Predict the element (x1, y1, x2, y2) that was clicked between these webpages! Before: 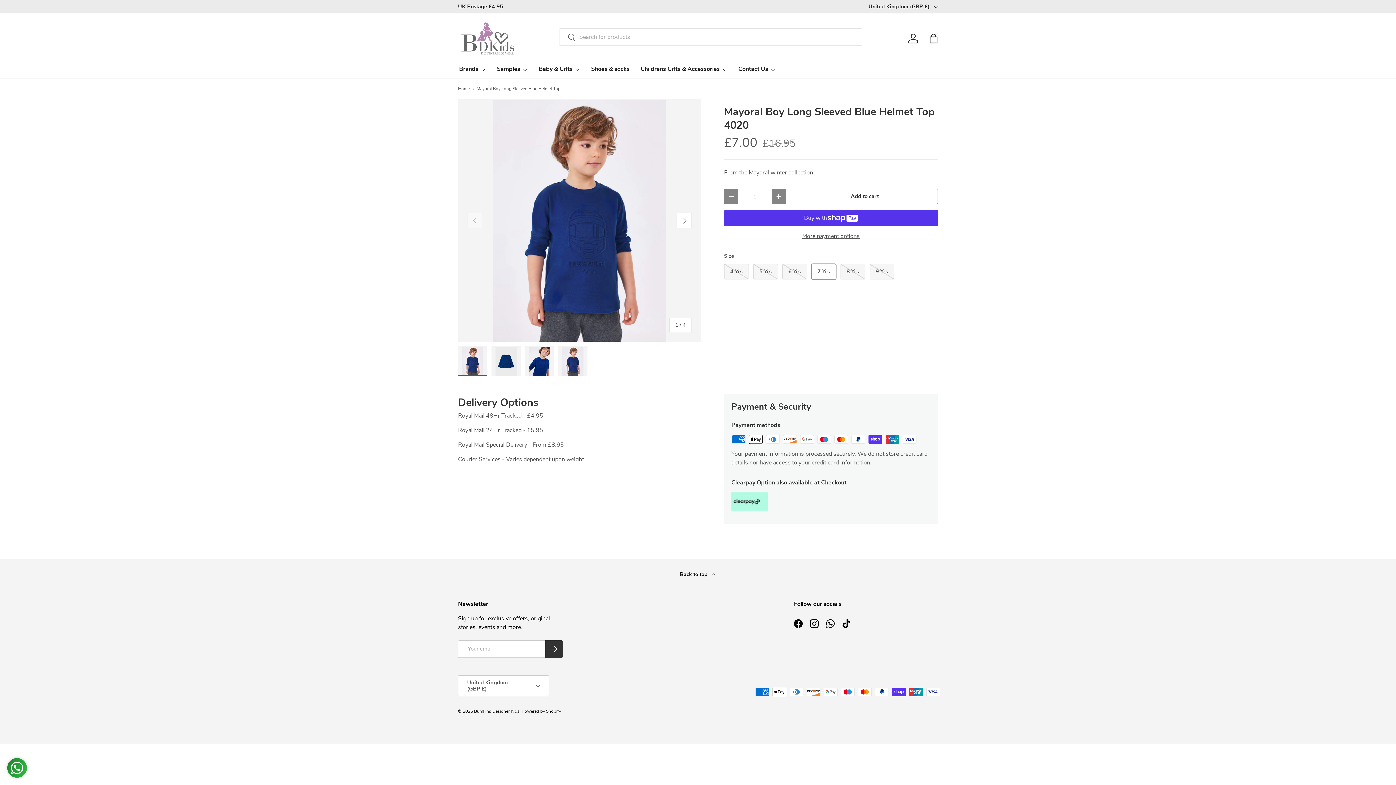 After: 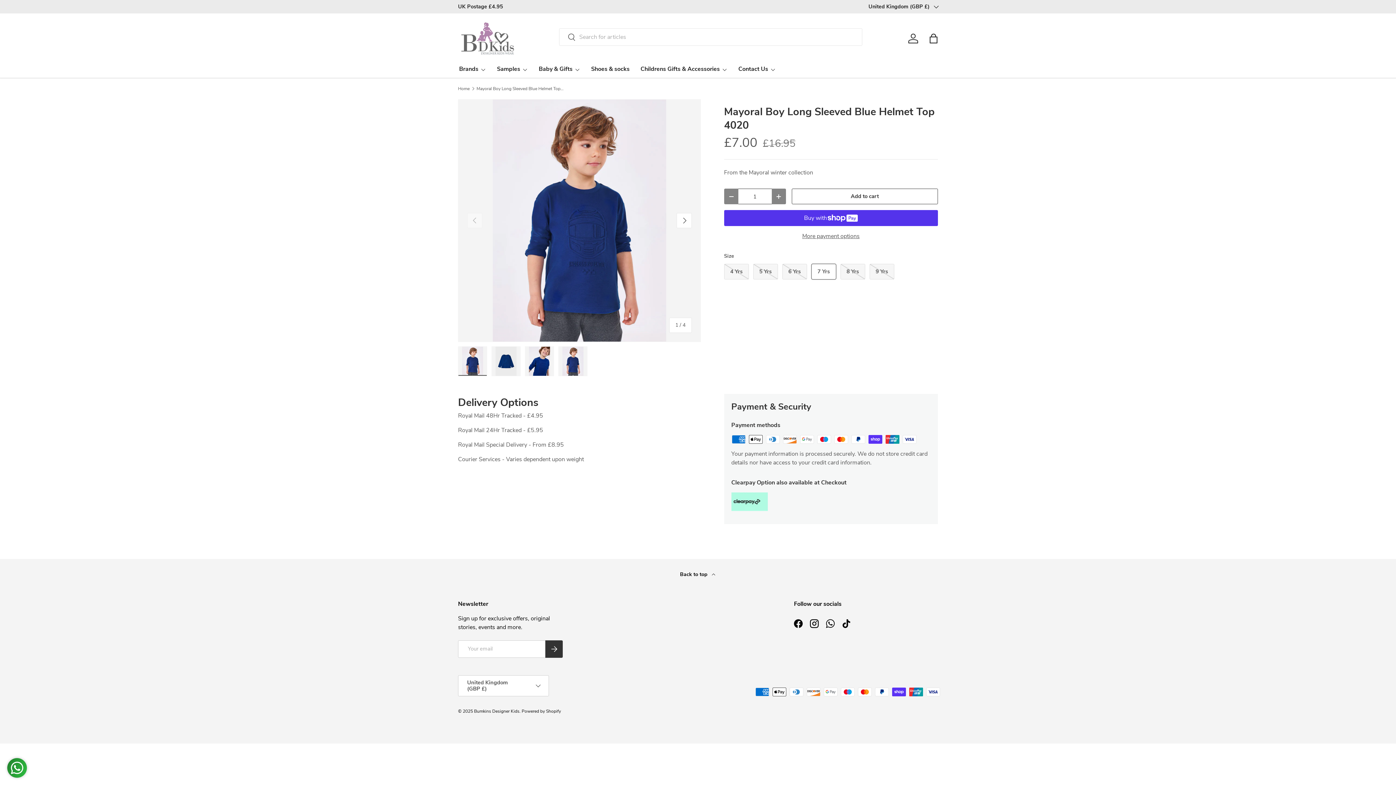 Action: label: Load image 1 in gallery view bbox: (458, 346, 487, 376)